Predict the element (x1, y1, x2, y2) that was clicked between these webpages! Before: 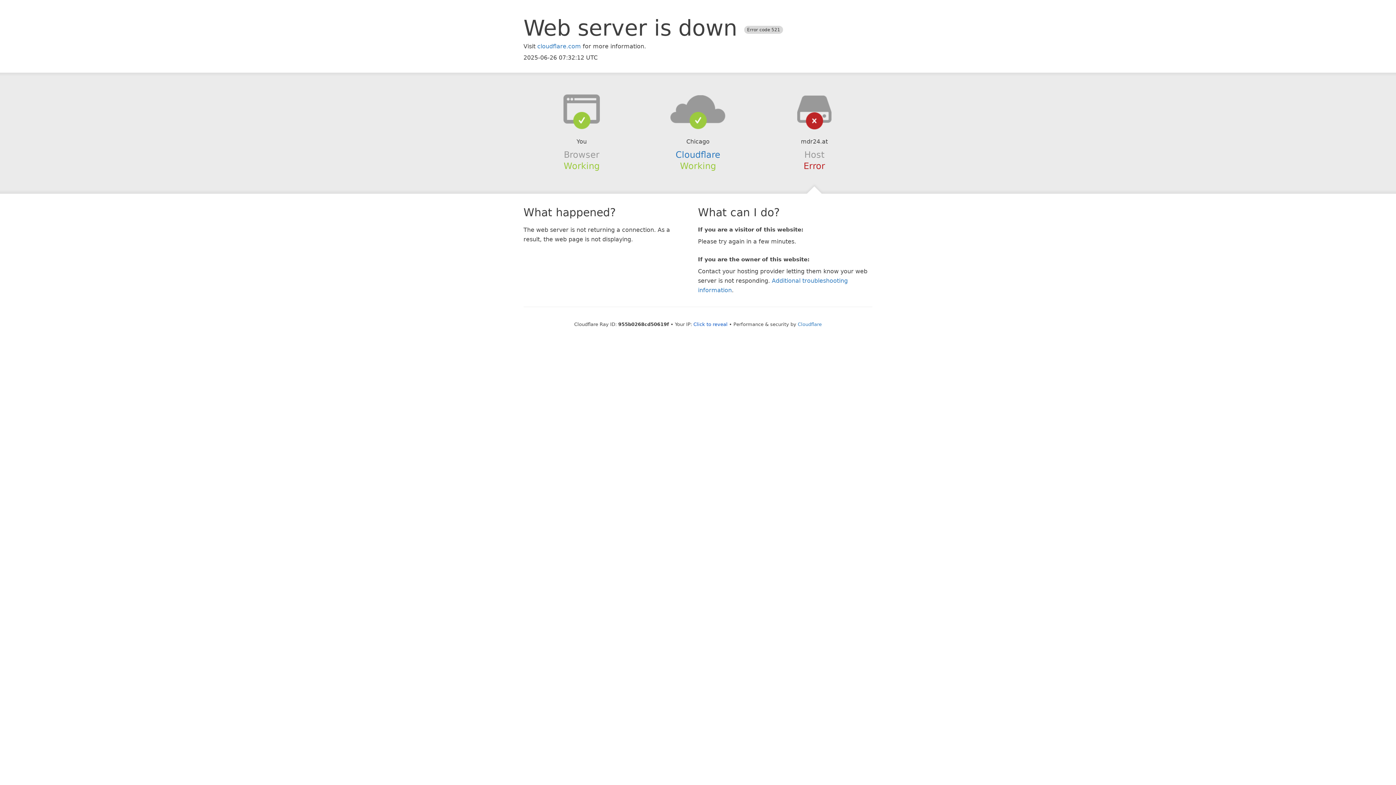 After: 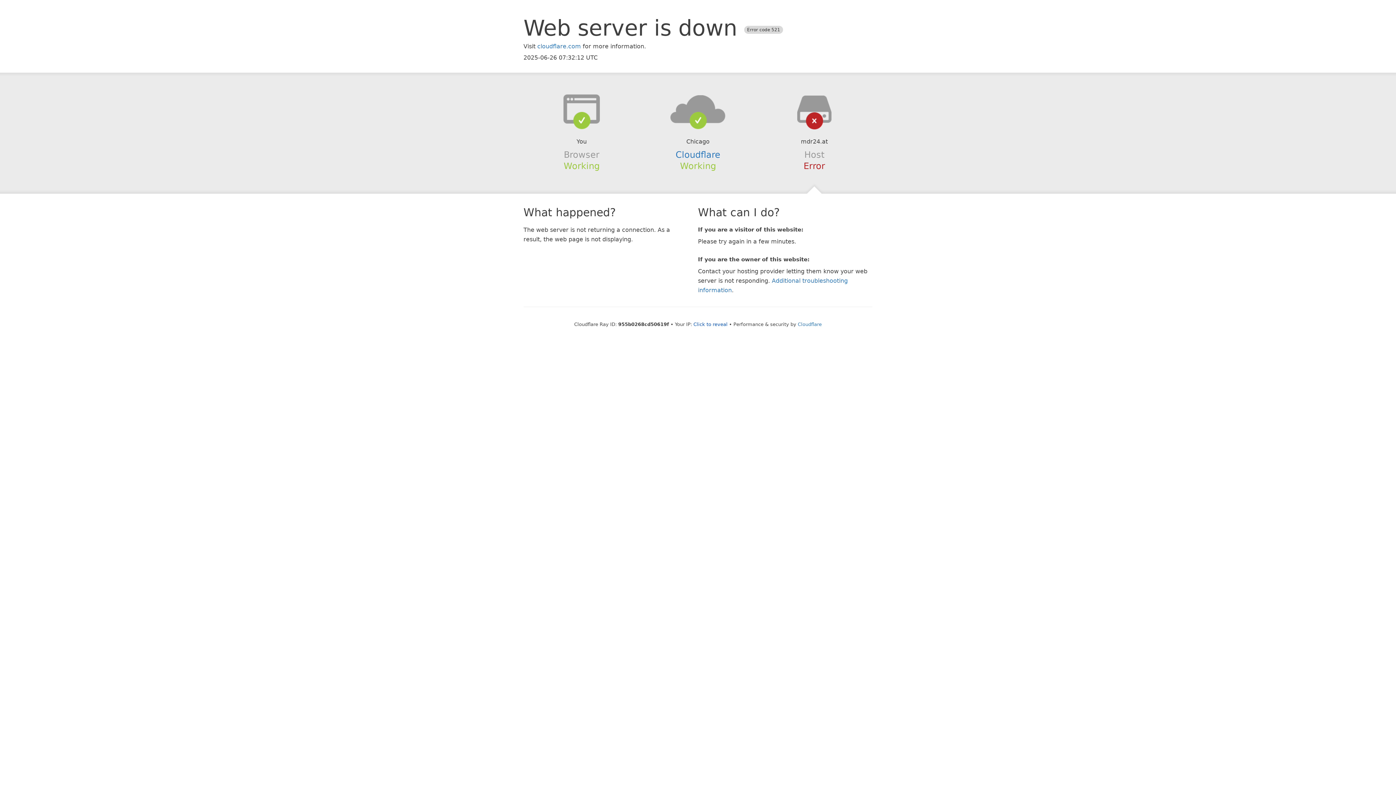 Action: bbox: (639, 94, 756, 123)